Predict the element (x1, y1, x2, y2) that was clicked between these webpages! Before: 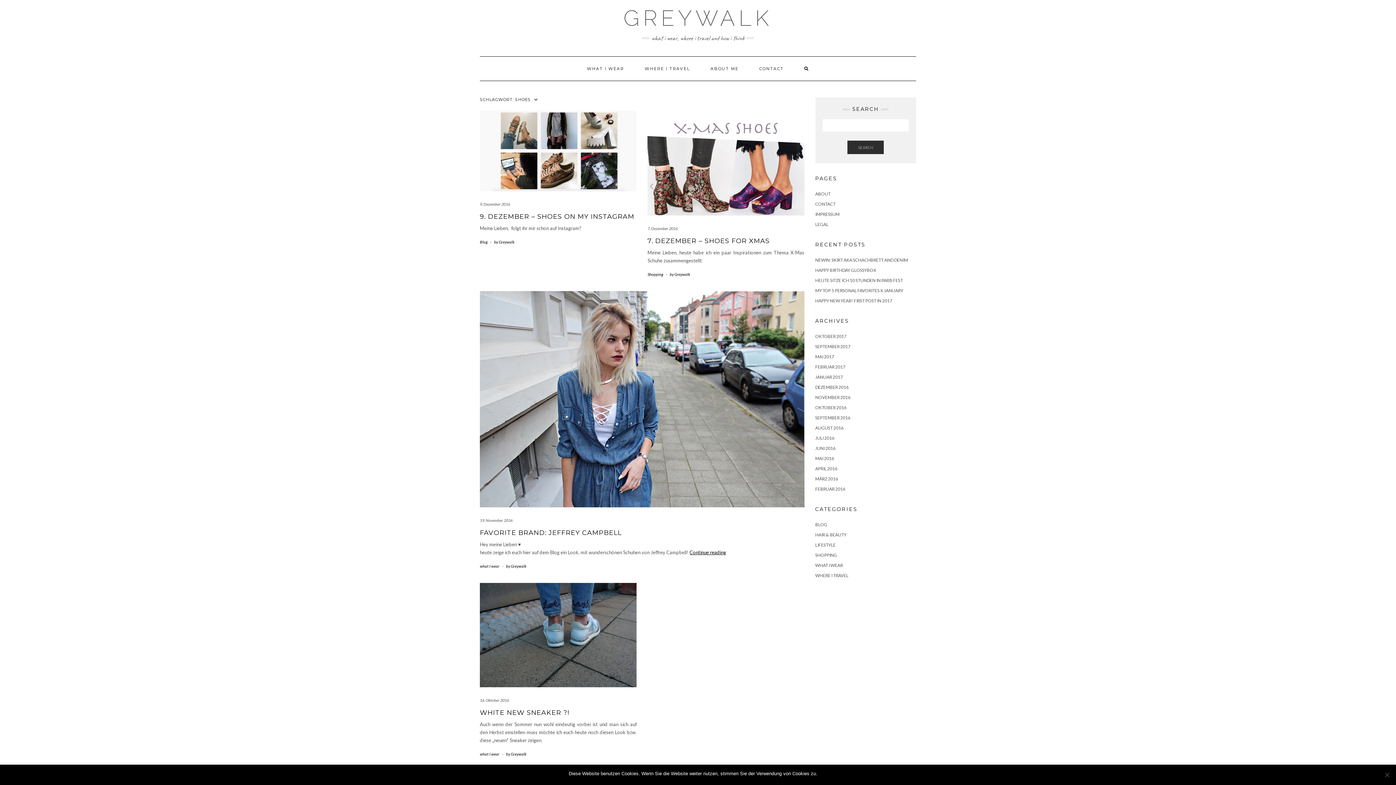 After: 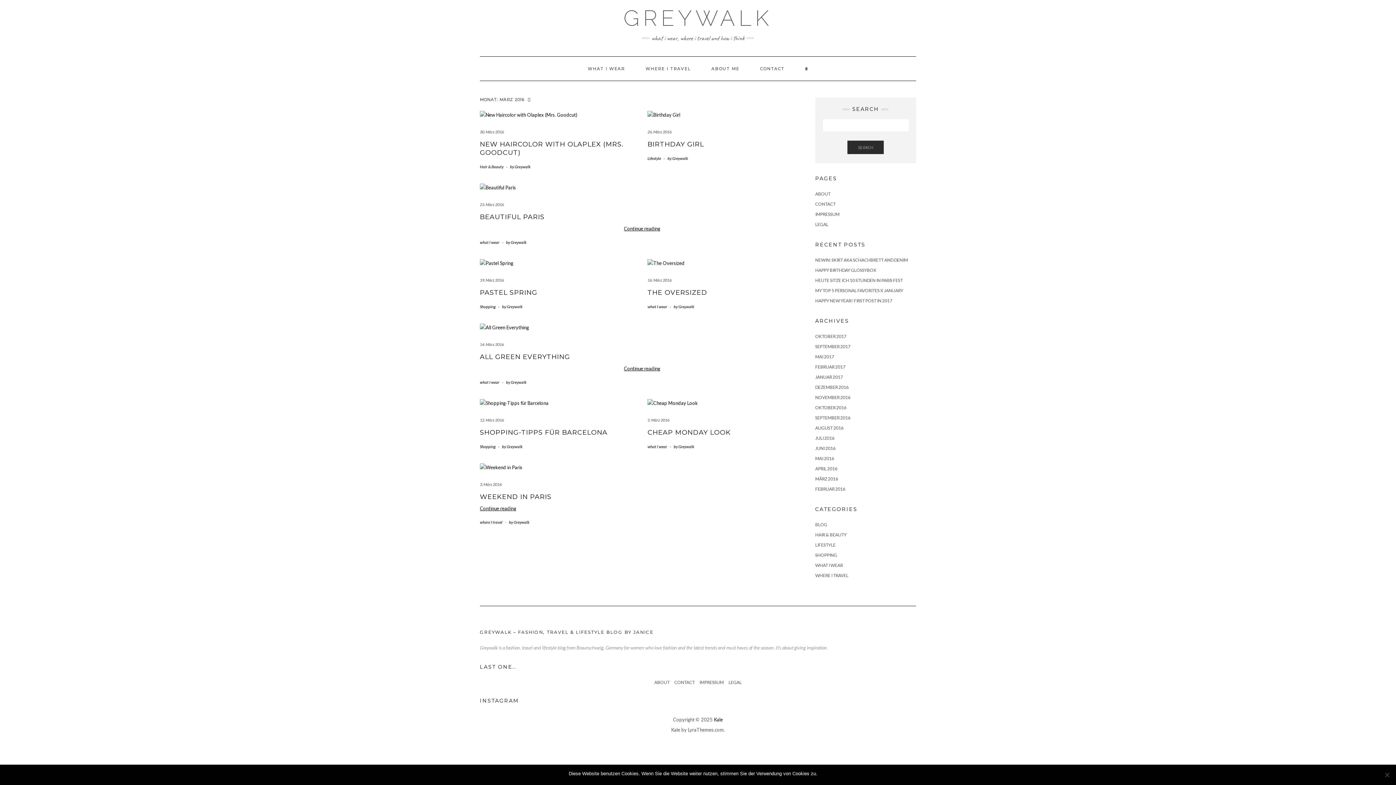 Action: bbox: (815, 476, 838, 481) label: MÄRZ 2016